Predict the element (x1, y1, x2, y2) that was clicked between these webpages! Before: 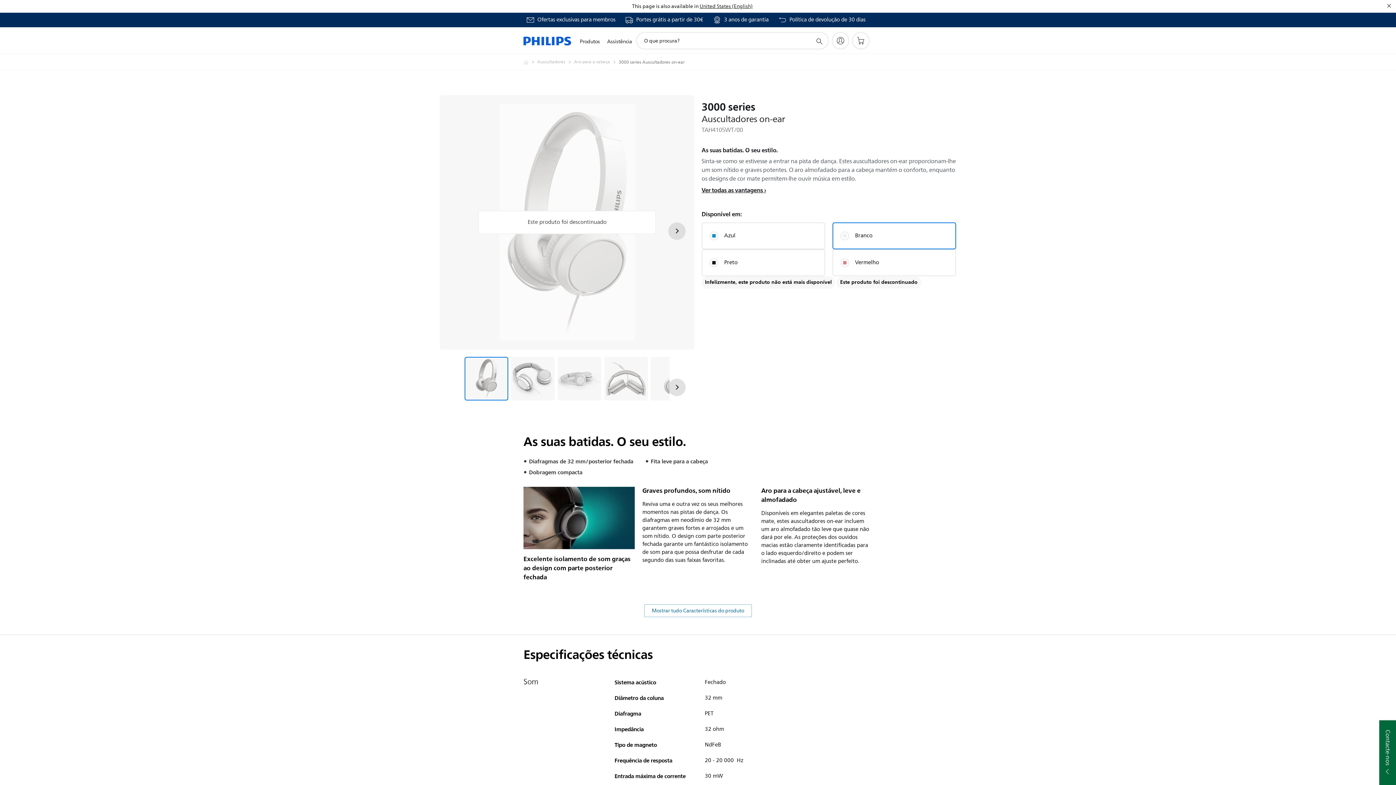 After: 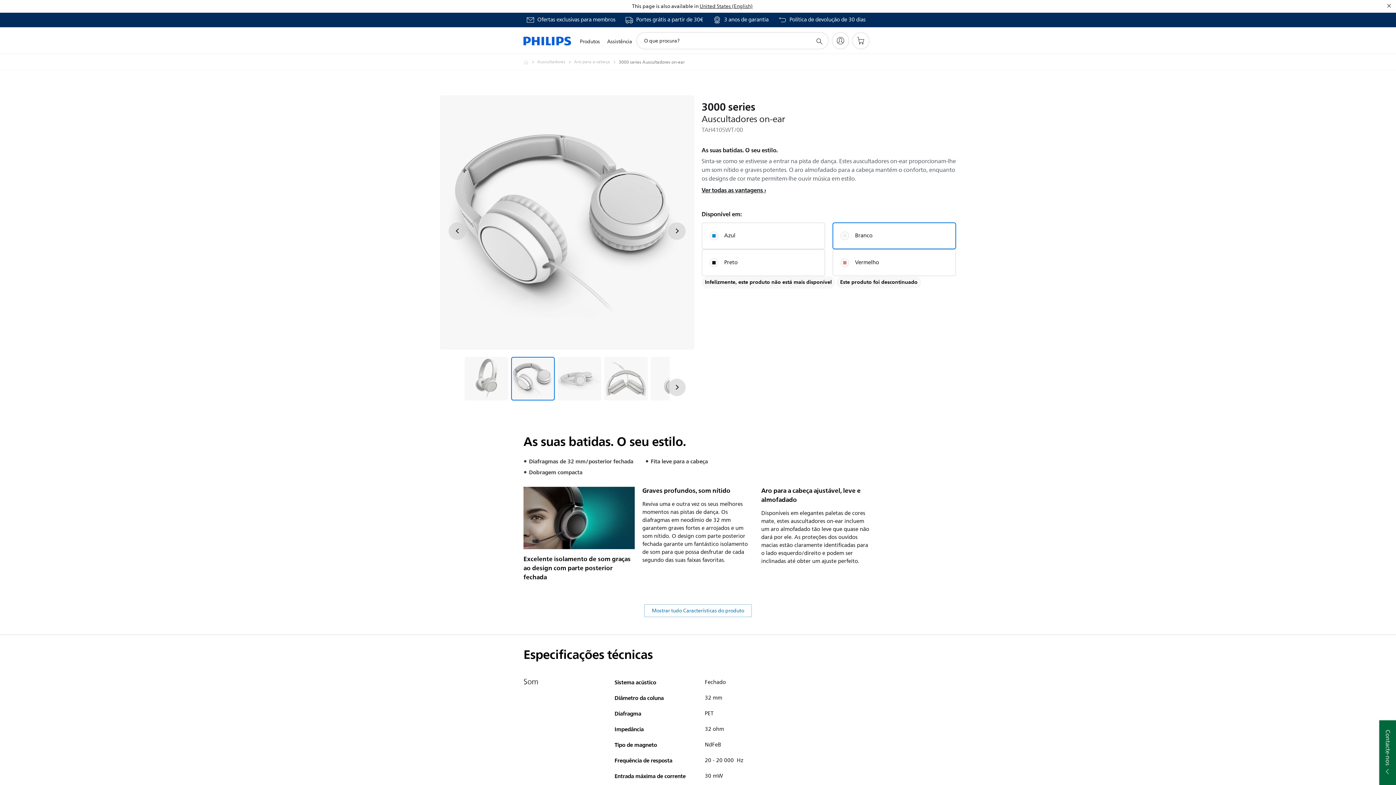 Action: bbox: (511, 357, 554, 400) label: As suas batidas. O seu estilo.